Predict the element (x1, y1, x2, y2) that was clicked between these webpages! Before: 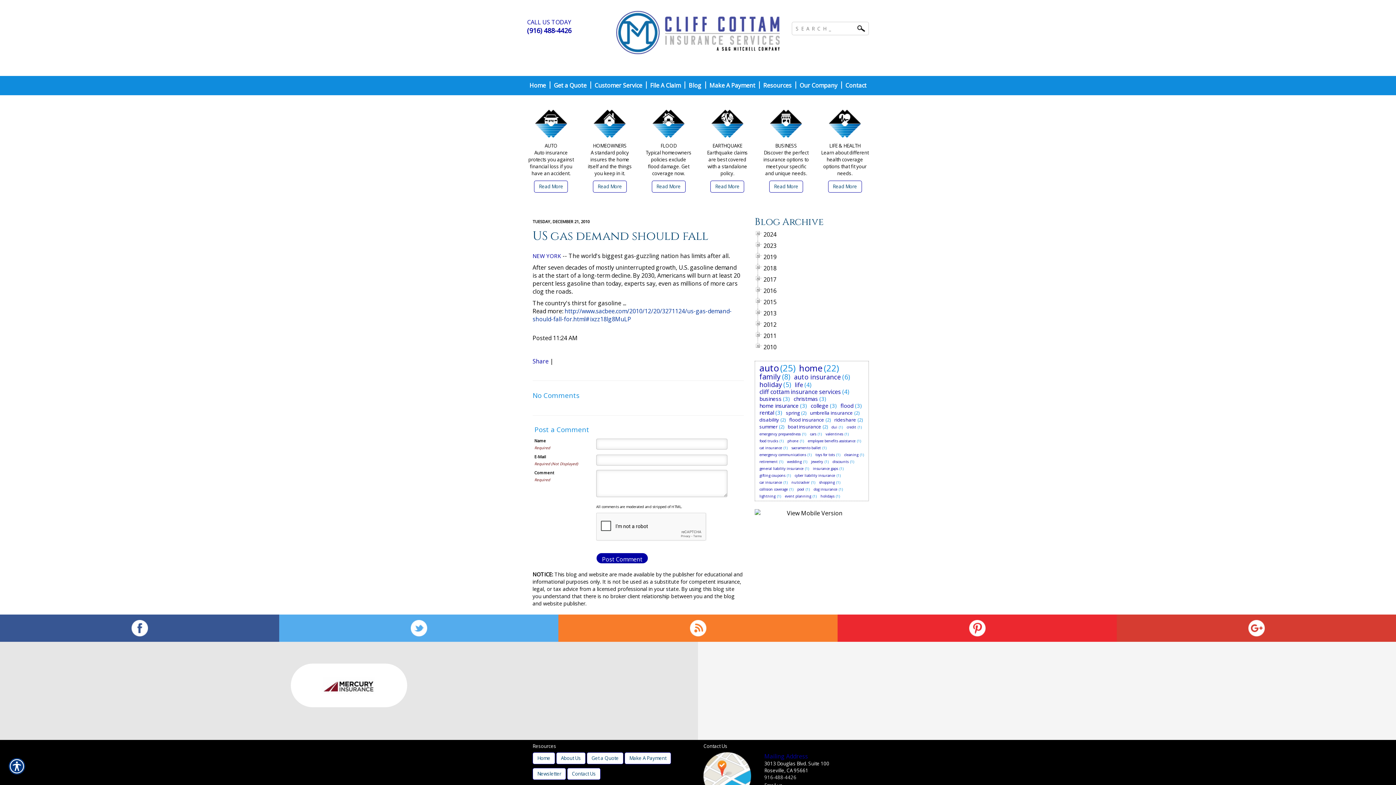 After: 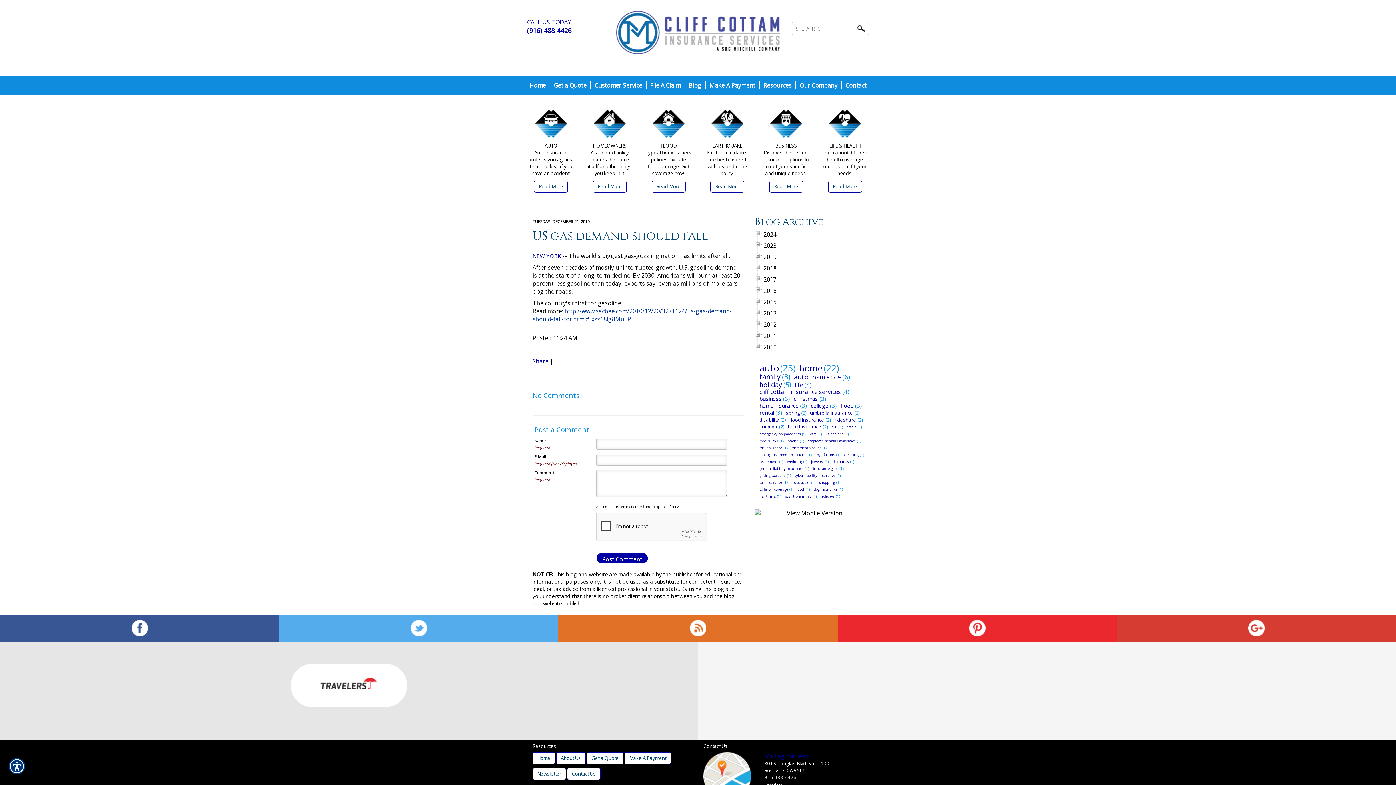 Action: bbox: (564, 620, 832, 636)